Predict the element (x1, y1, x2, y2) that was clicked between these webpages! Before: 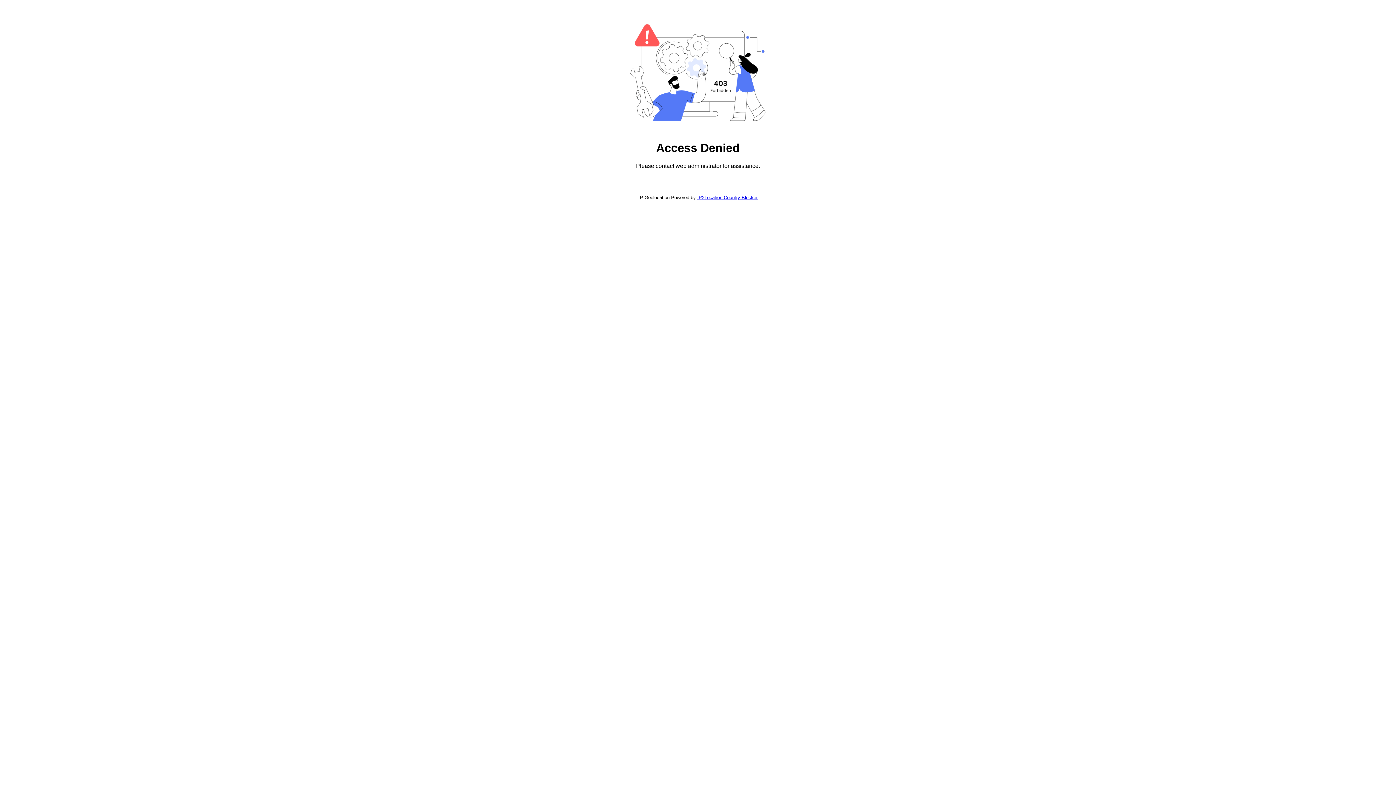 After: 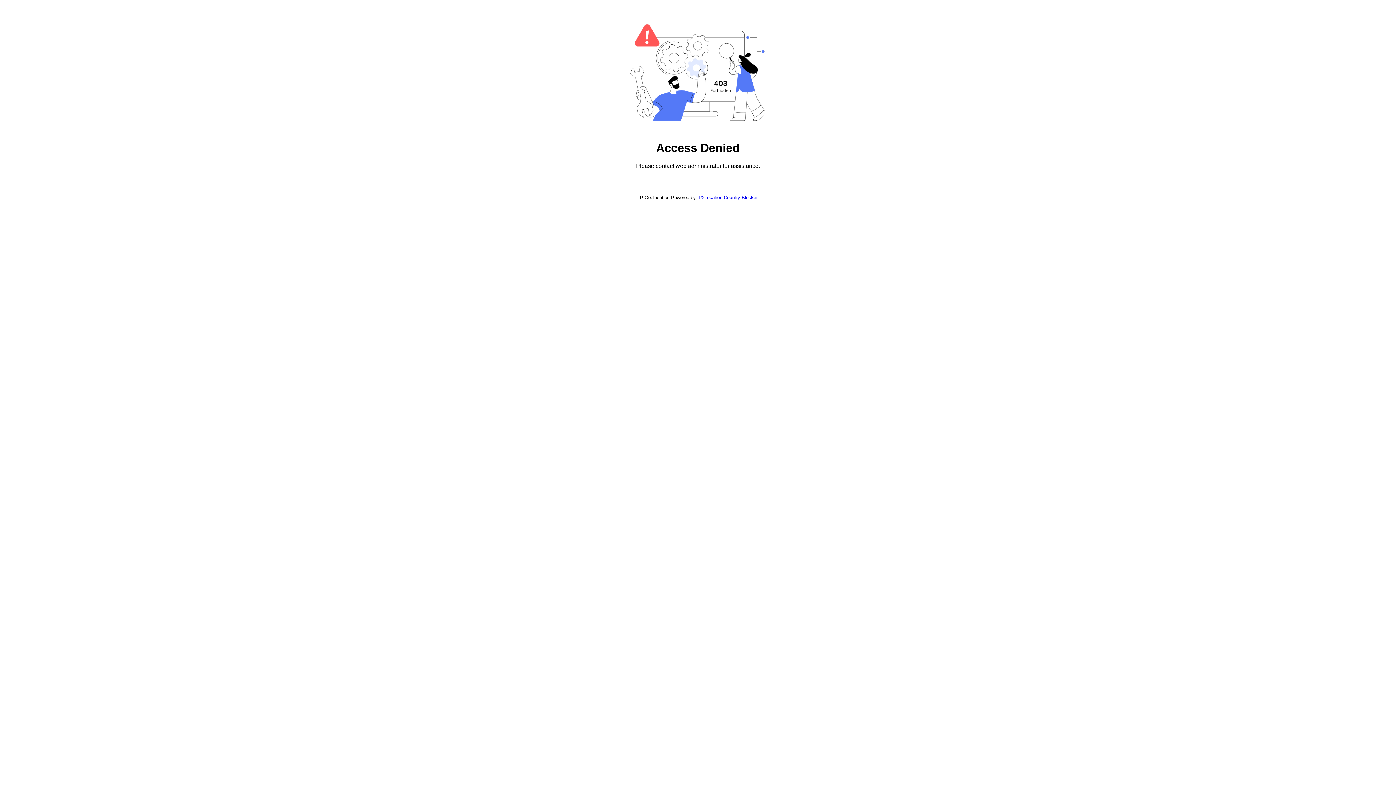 Action: label: IP2Location Country Blocker bbox: (697, 194, 757, 200)